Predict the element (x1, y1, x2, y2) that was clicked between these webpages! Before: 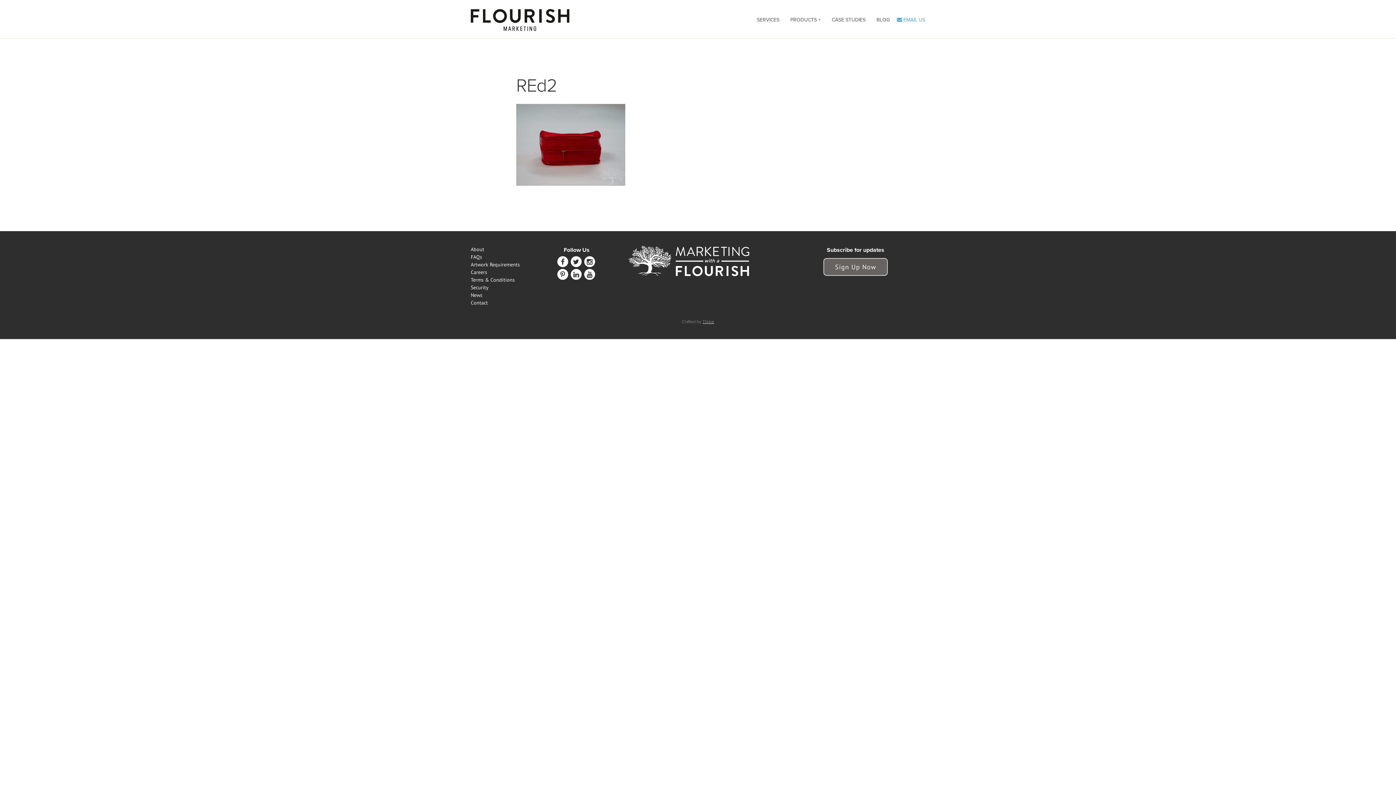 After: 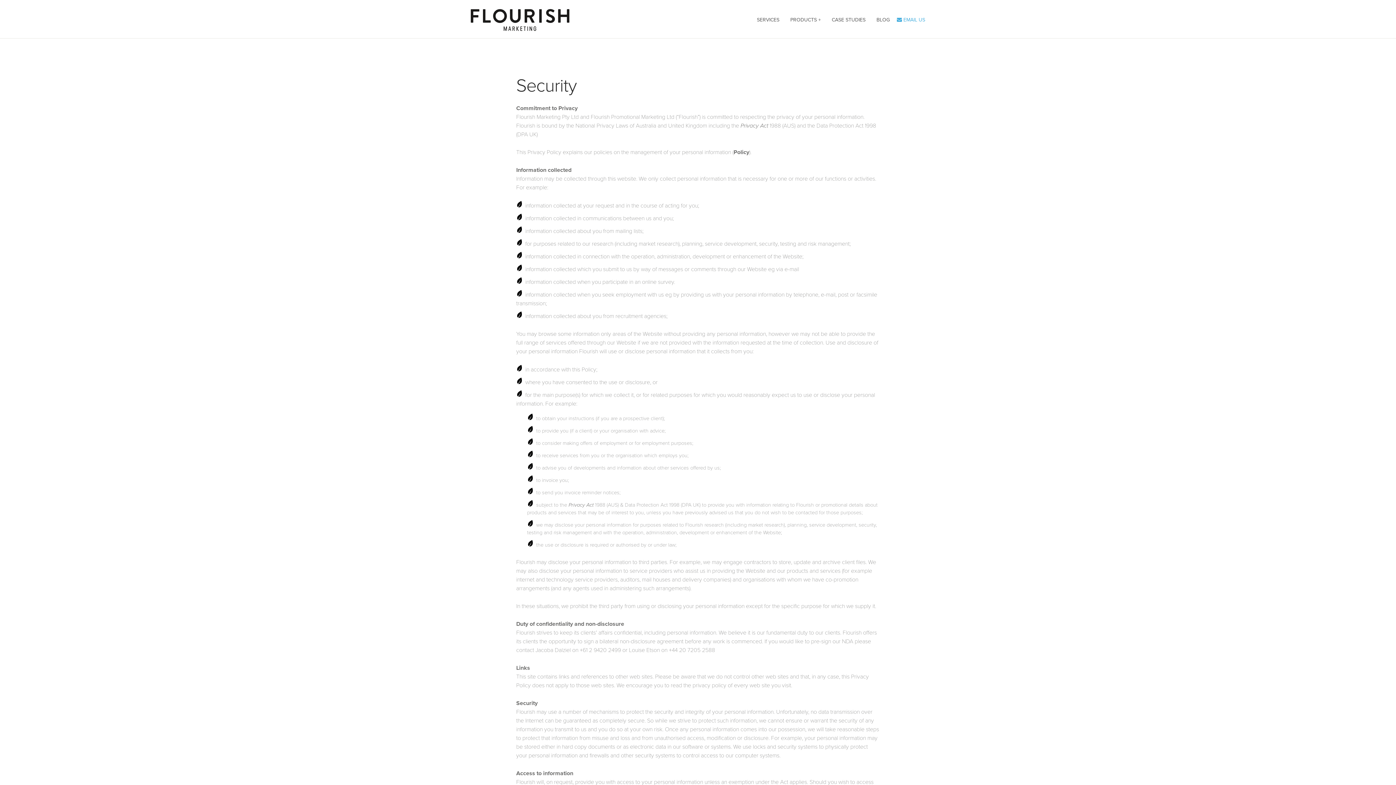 Action: label: Security bbox: (470, 284, 488, 290)